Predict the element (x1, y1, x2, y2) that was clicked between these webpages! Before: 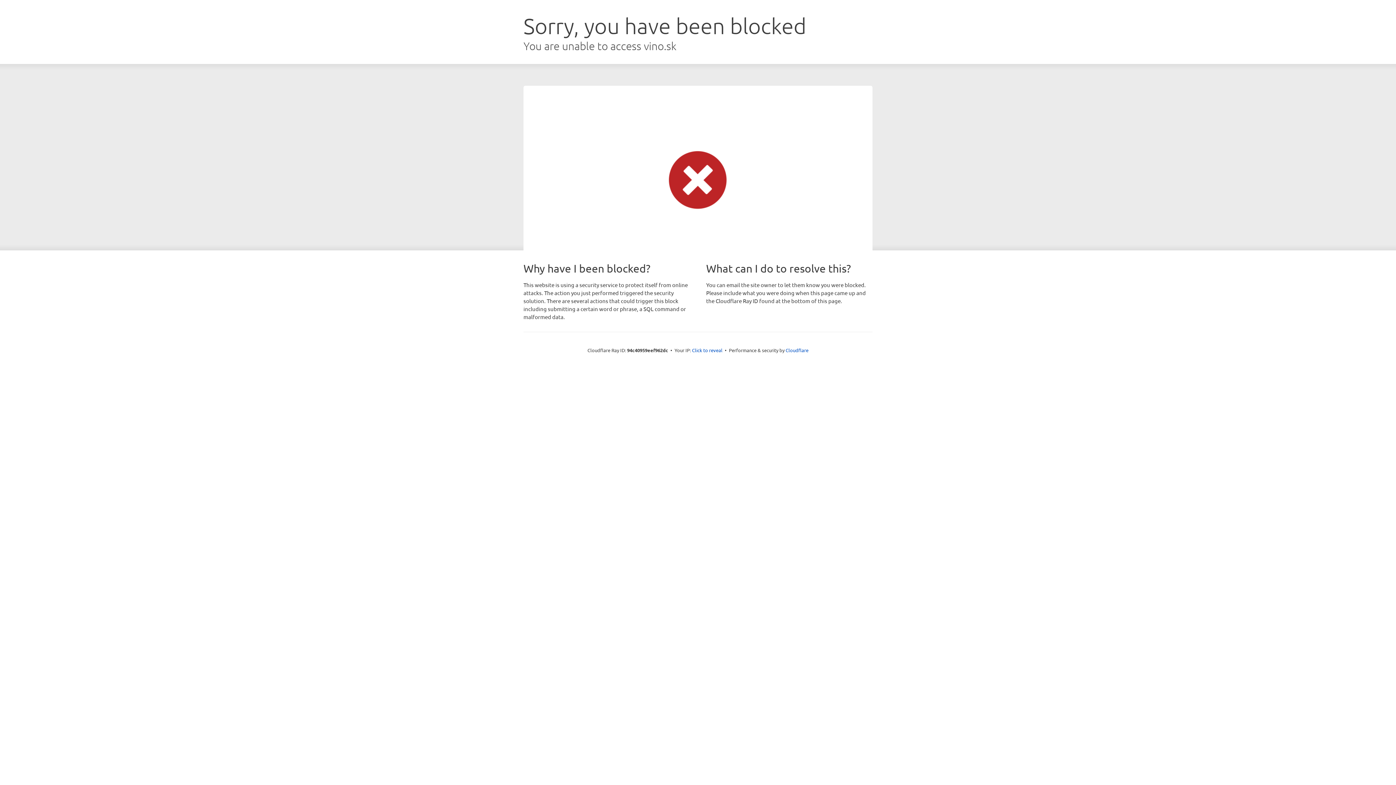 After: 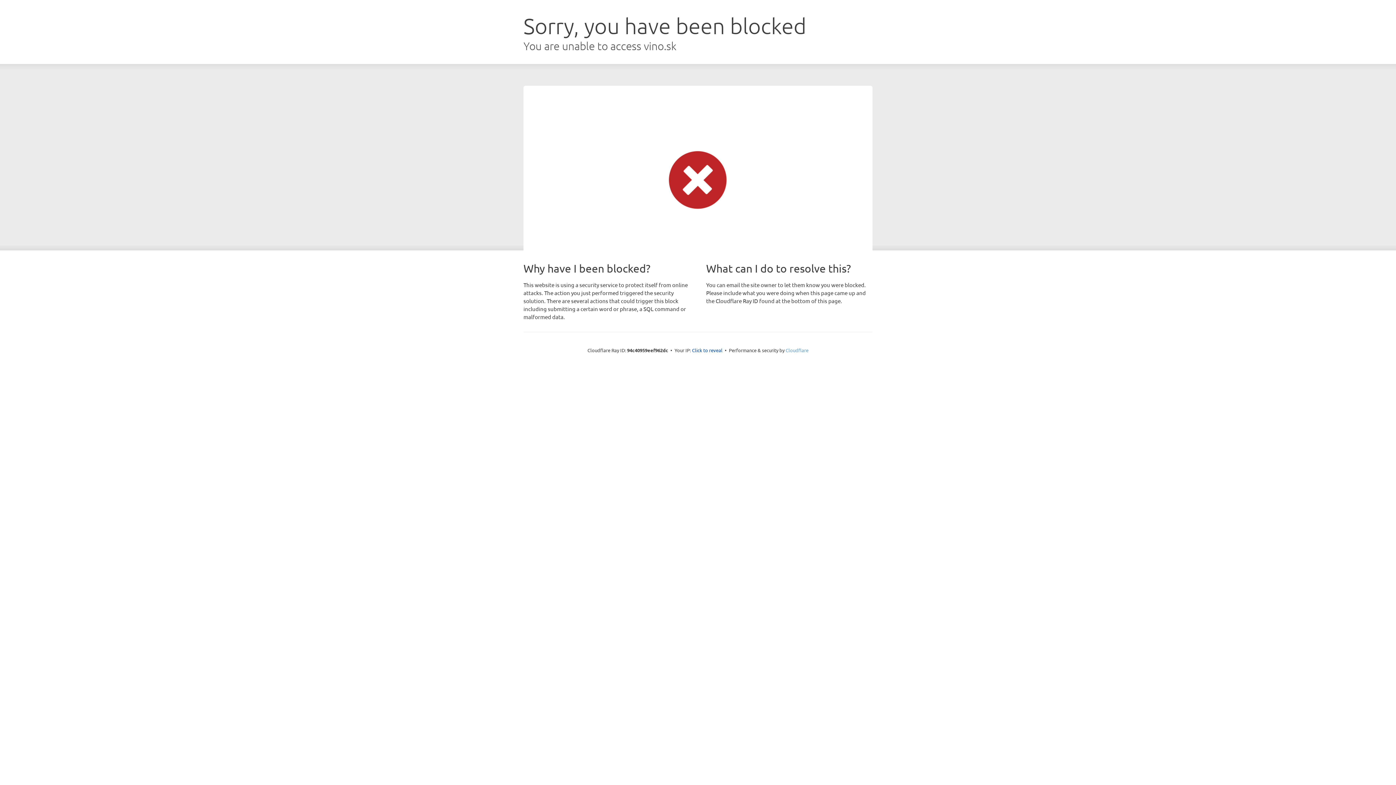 Action: bbox: (785, 347, 808, 353) label: Cloudflare